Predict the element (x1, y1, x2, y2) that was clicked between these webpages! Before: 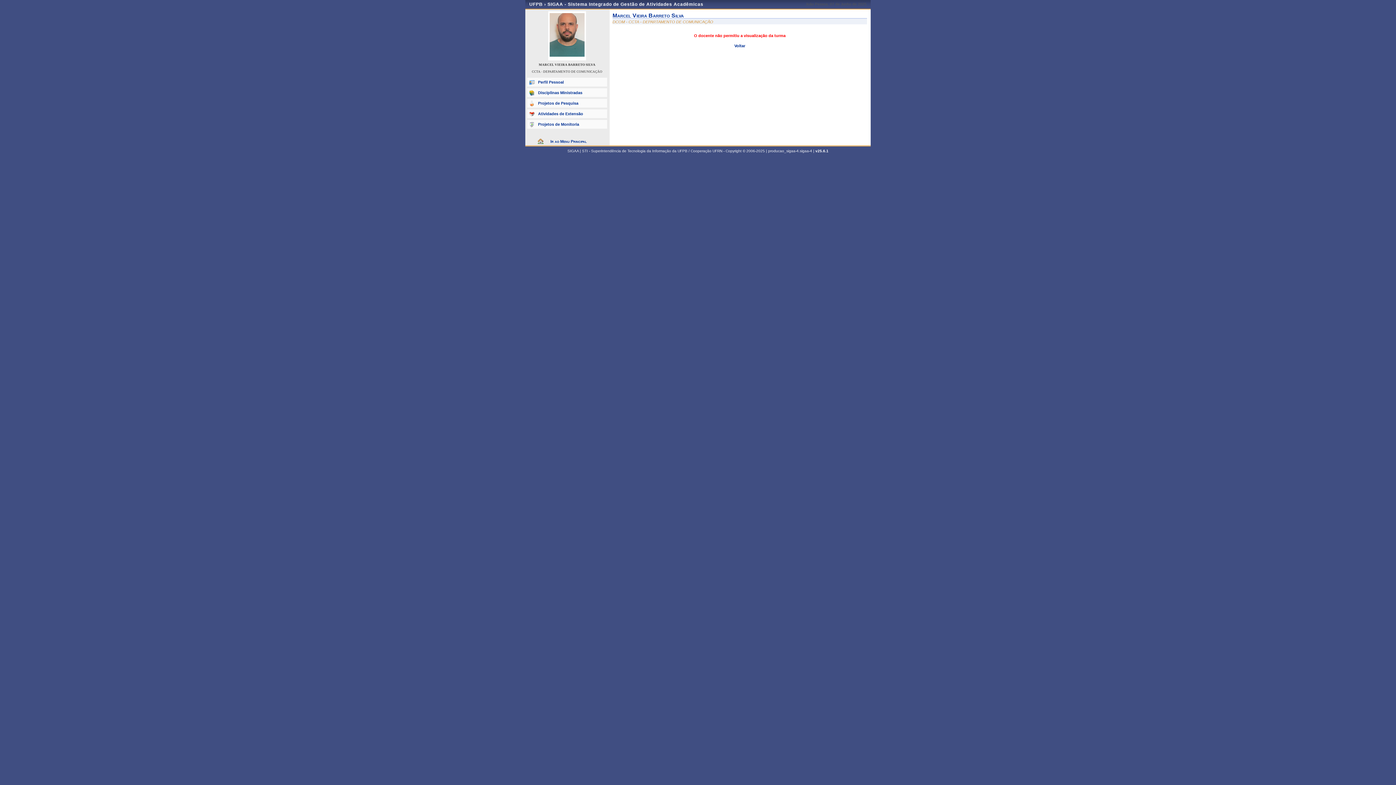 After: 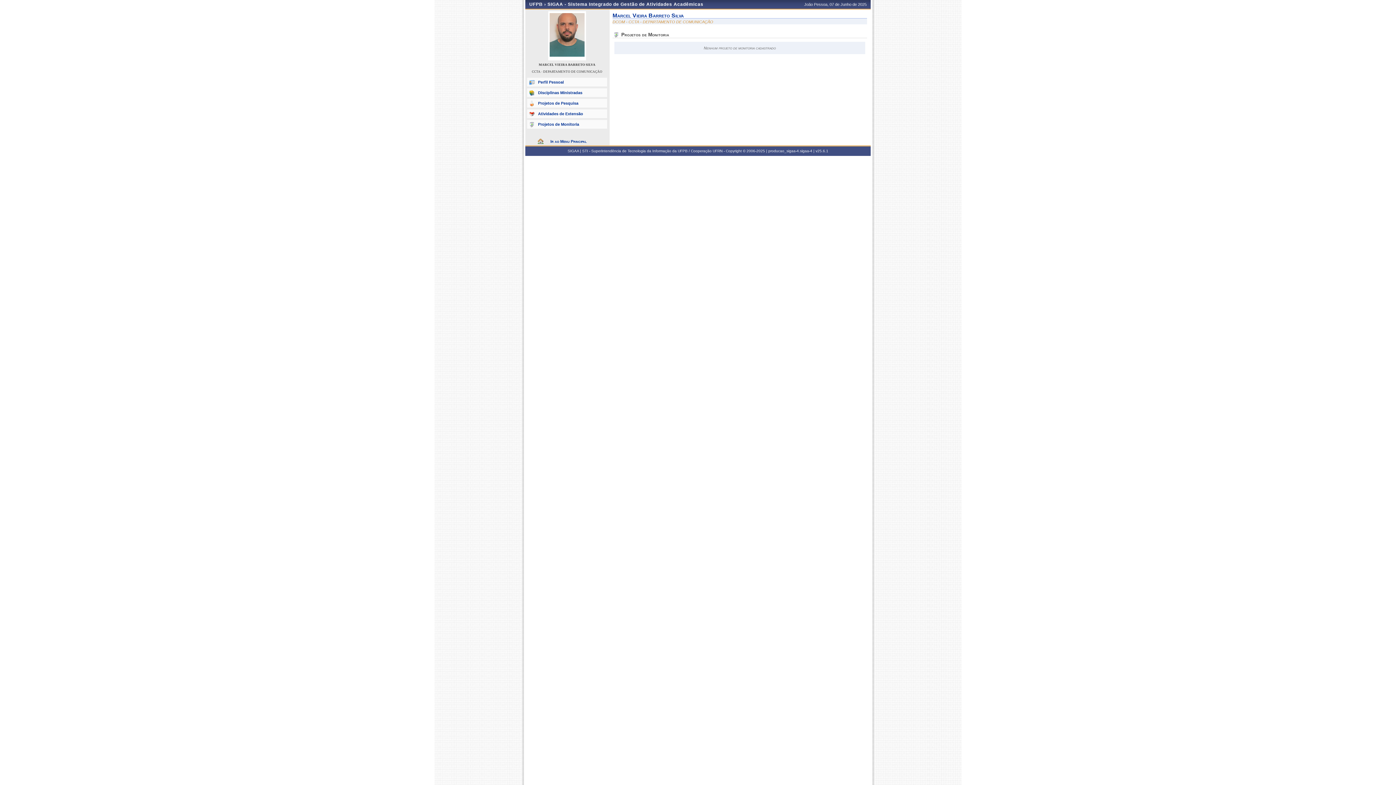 Action: label: Projetos de Monitoria bbox: (527, 120, 607, 128)